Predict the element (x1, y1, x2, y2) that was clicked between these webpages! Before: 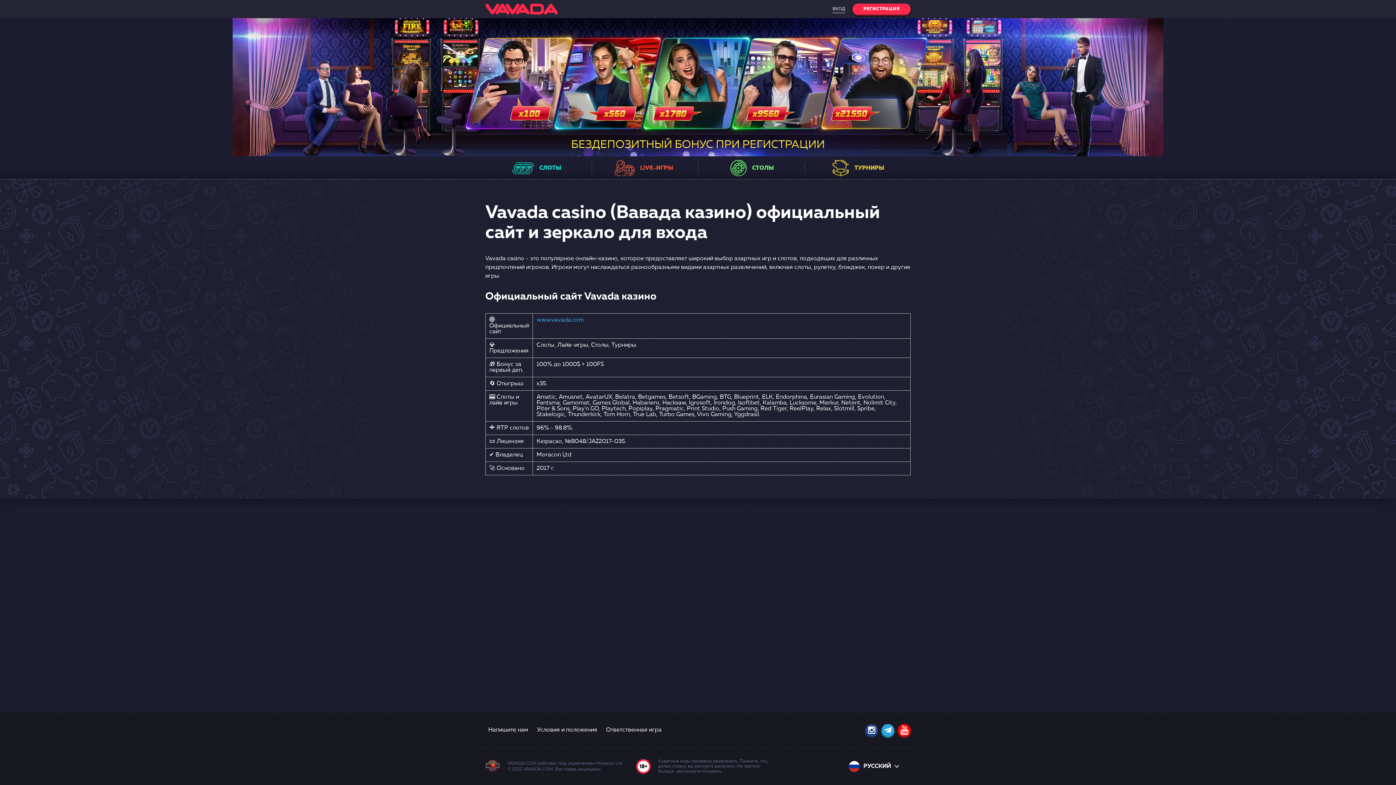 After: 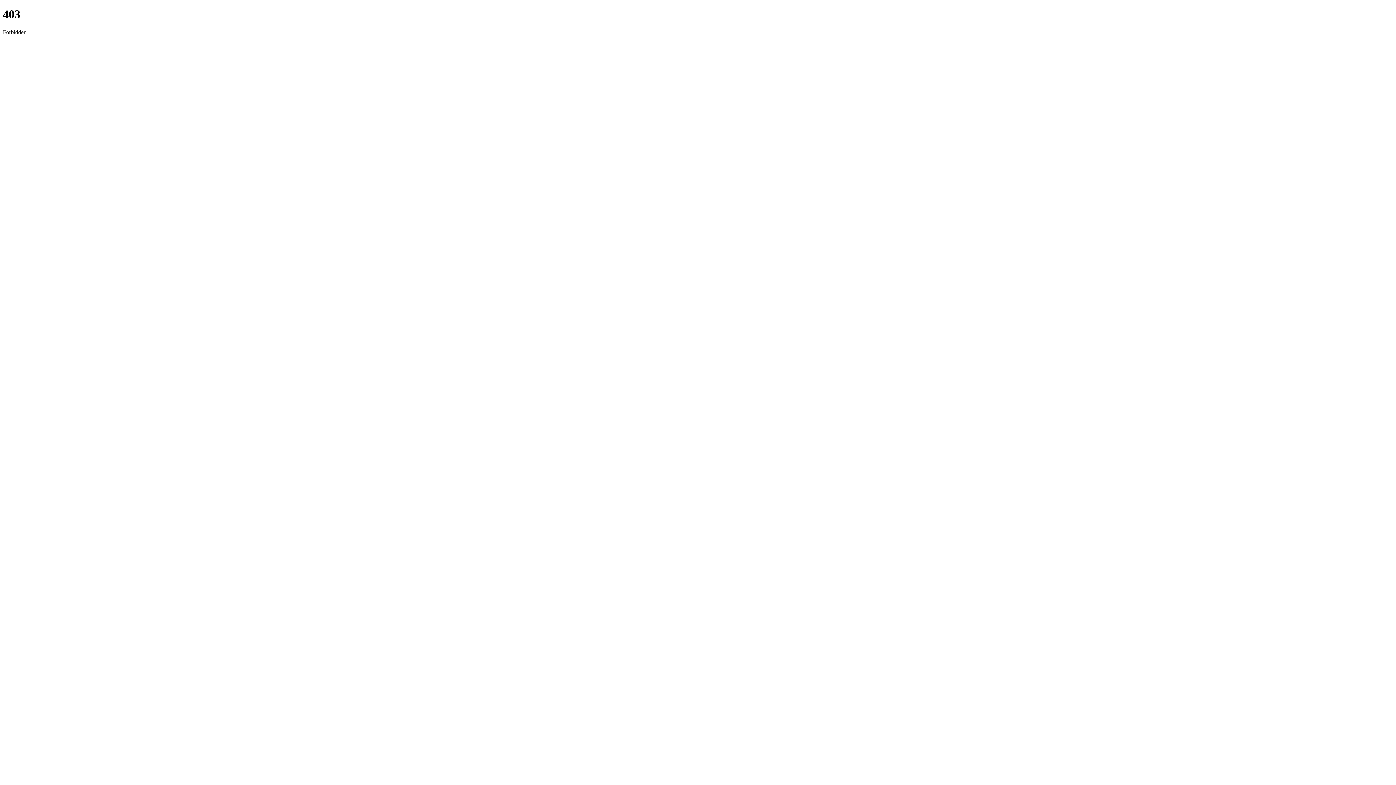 Action: bbox: (865, 724, 878, 736)